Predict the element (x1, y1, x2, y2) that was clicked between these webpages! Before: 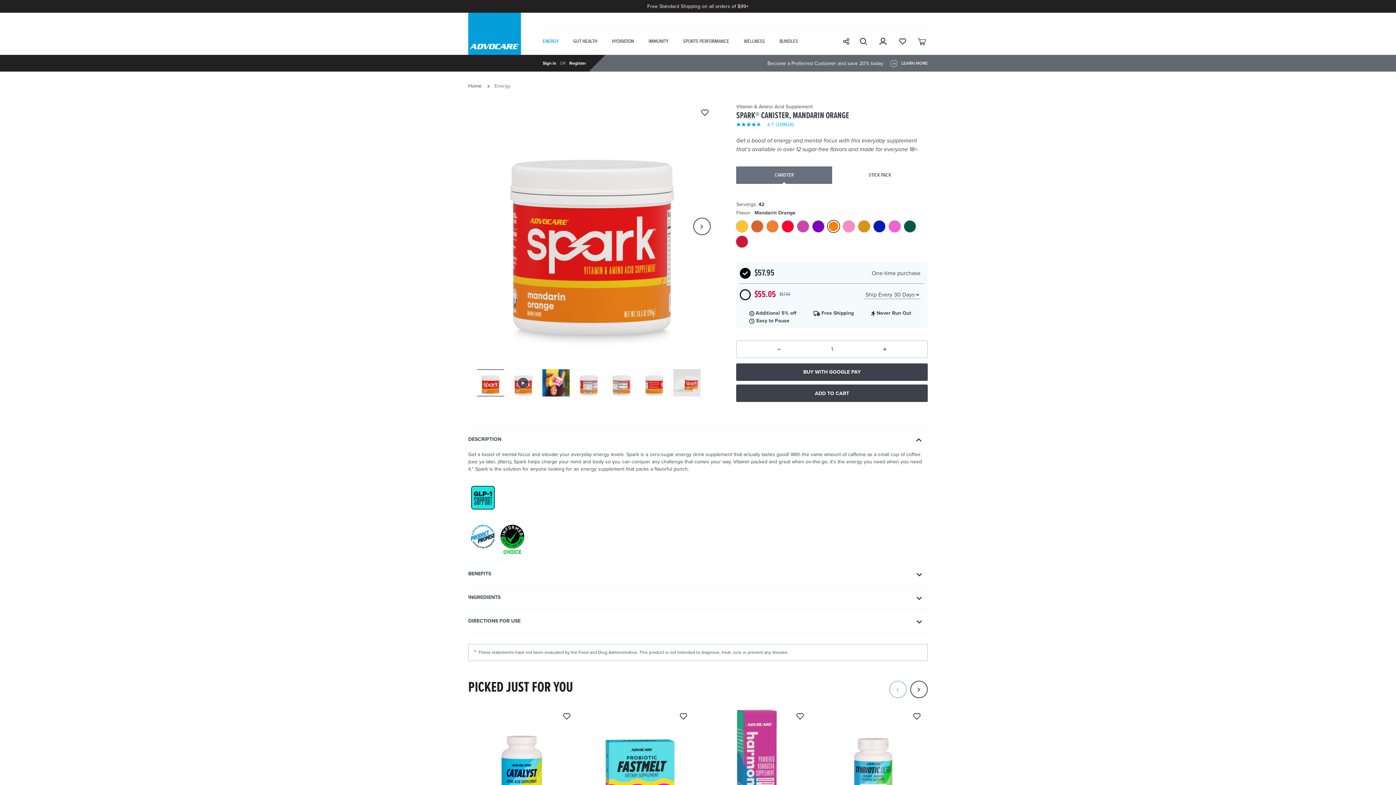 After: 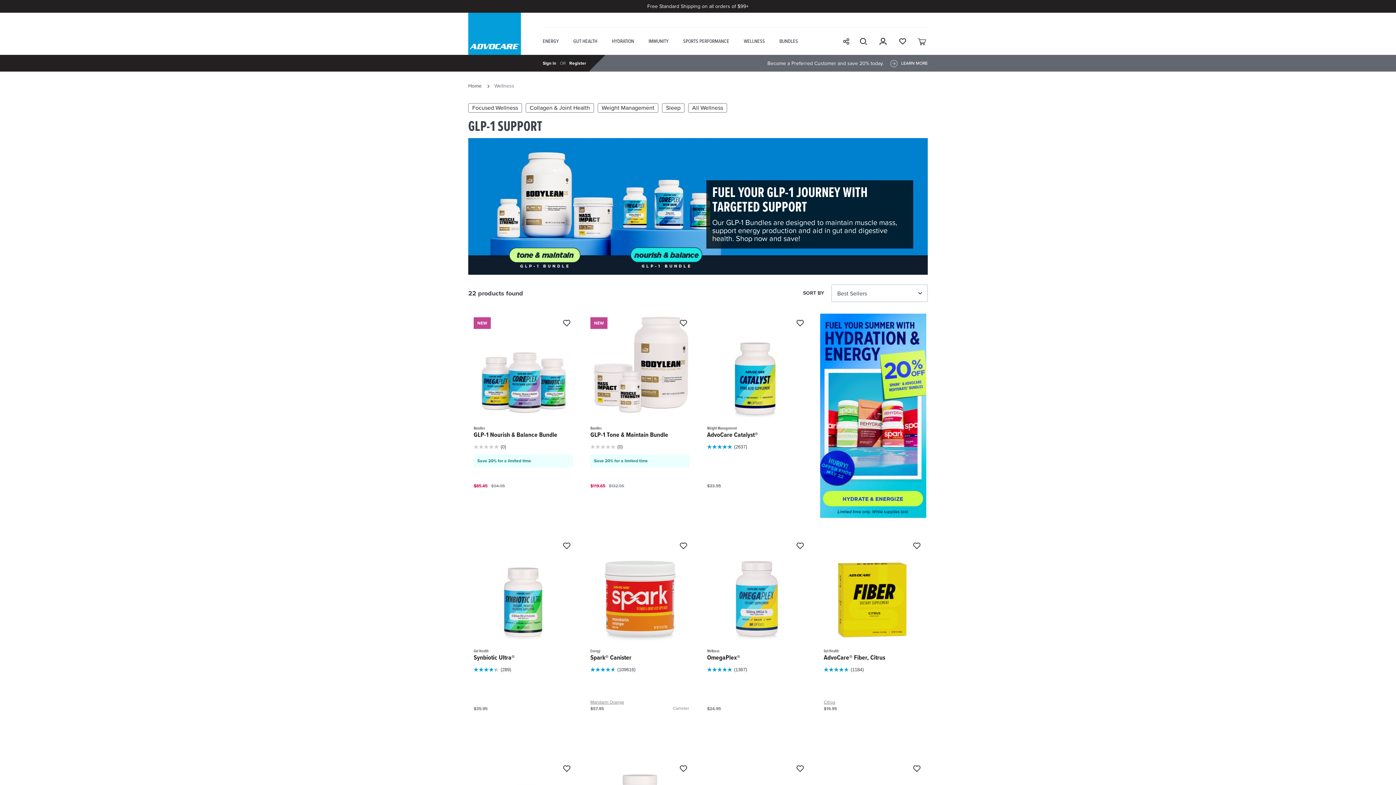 Action: bbox: (471, 505, 494, 511)